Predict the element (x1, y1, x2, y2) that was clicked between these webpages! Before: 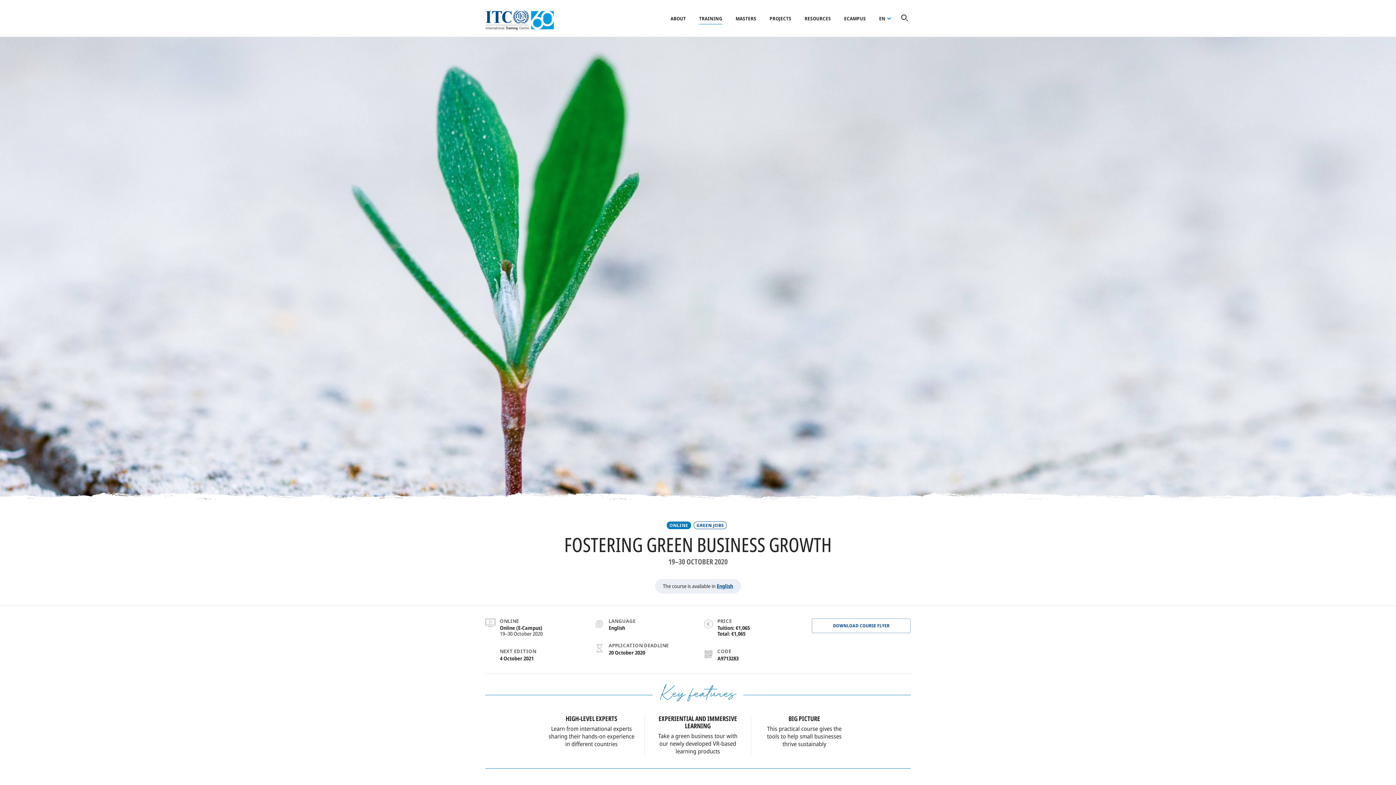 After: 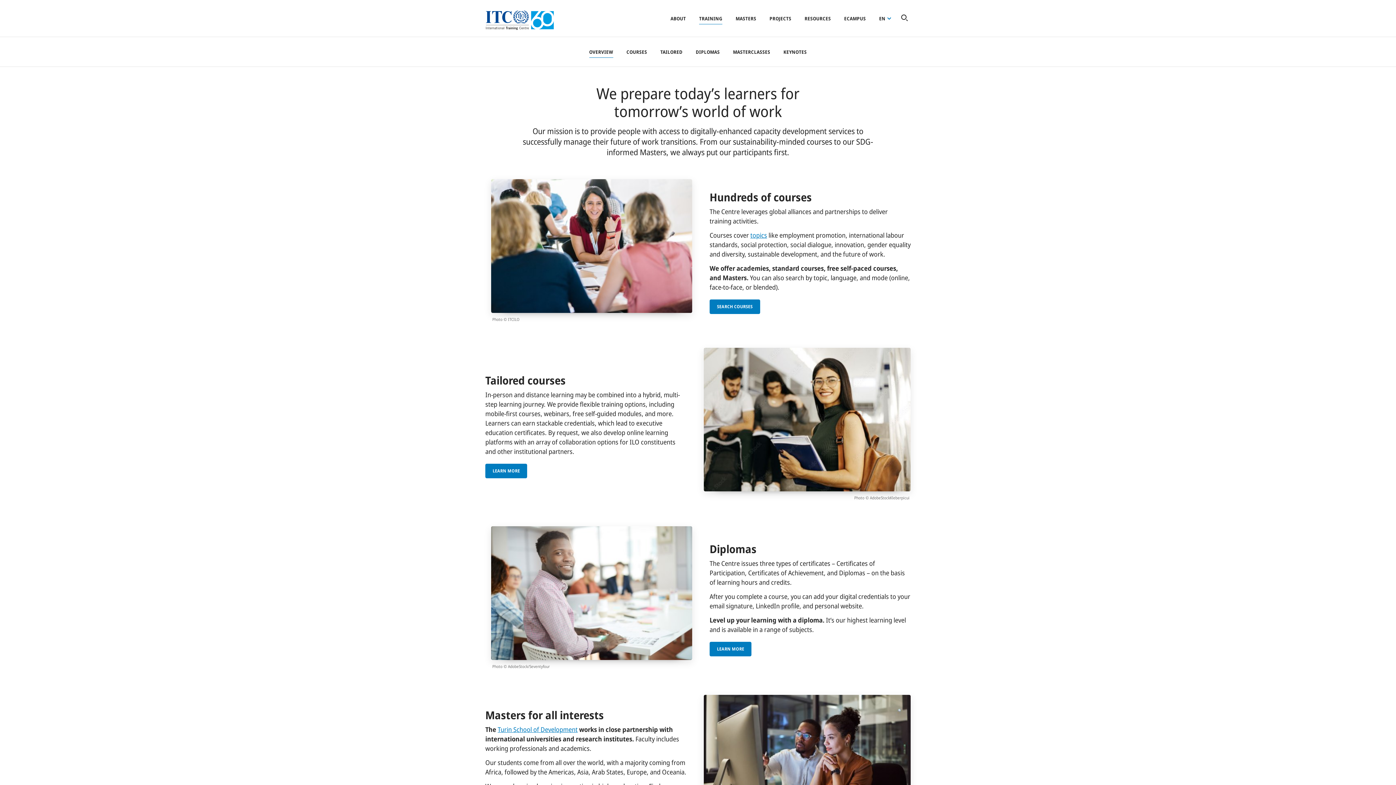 Action: label: TRAINING bbox: (699, 13, 722, 24)